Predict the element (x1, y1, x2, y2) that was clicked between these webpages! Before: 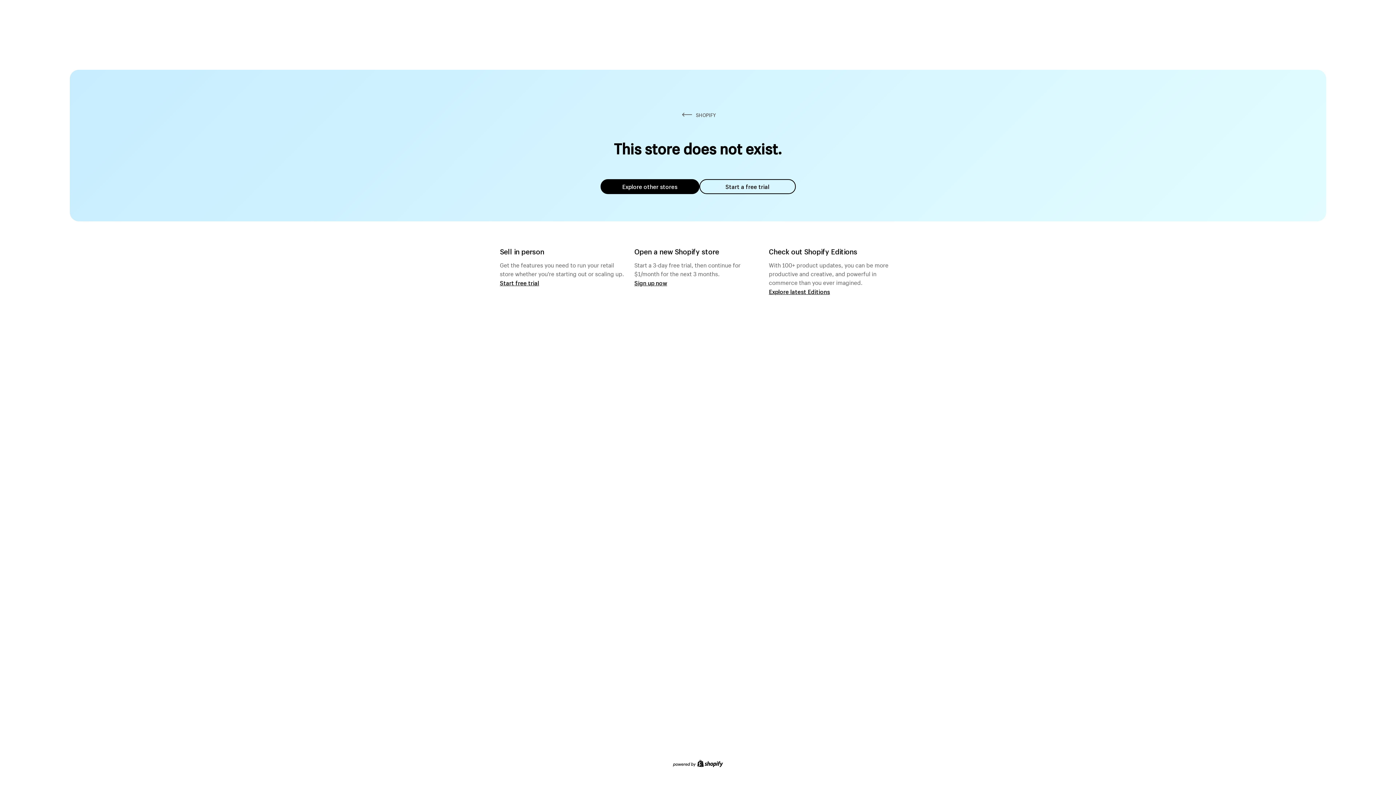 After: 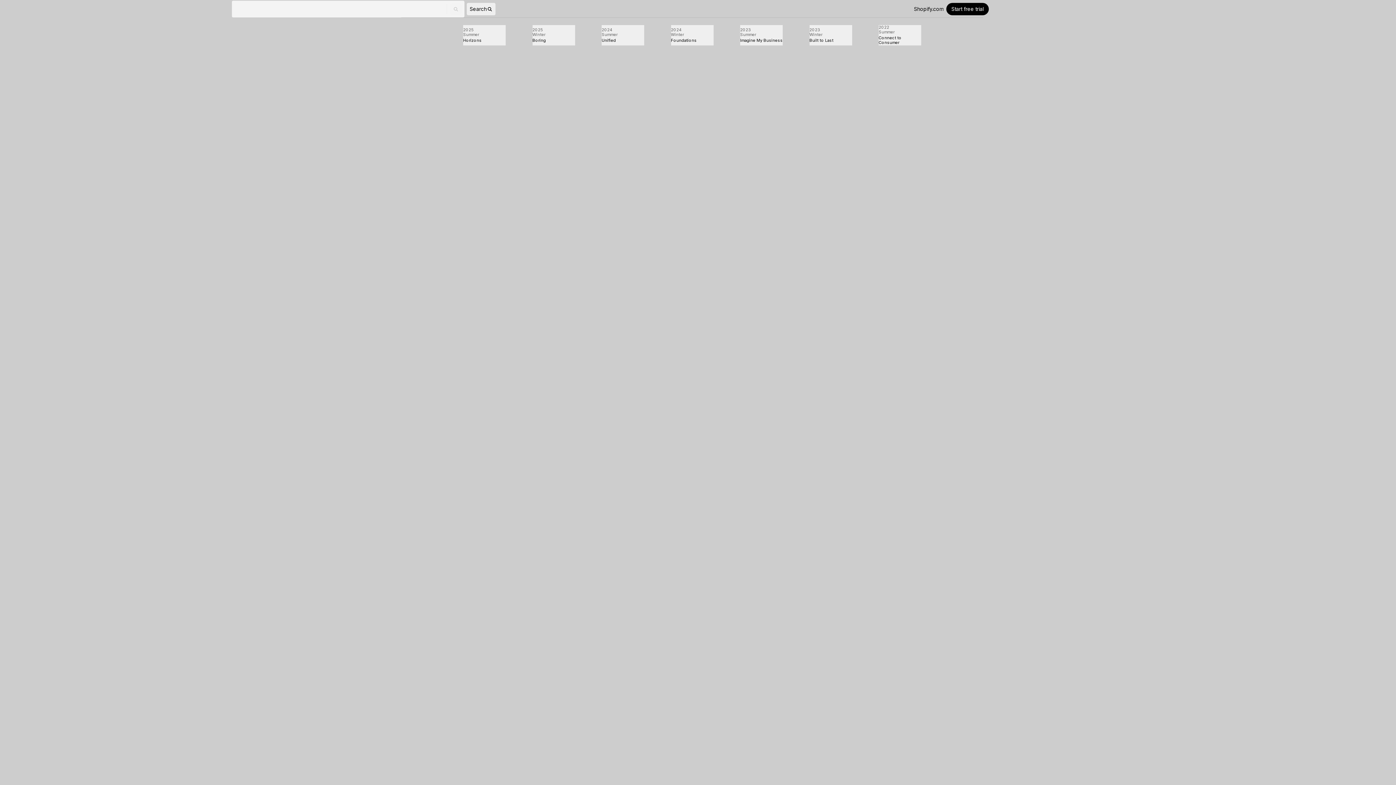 Action: label: Explore latest Editions bbox: (769, 287, 830, 295)